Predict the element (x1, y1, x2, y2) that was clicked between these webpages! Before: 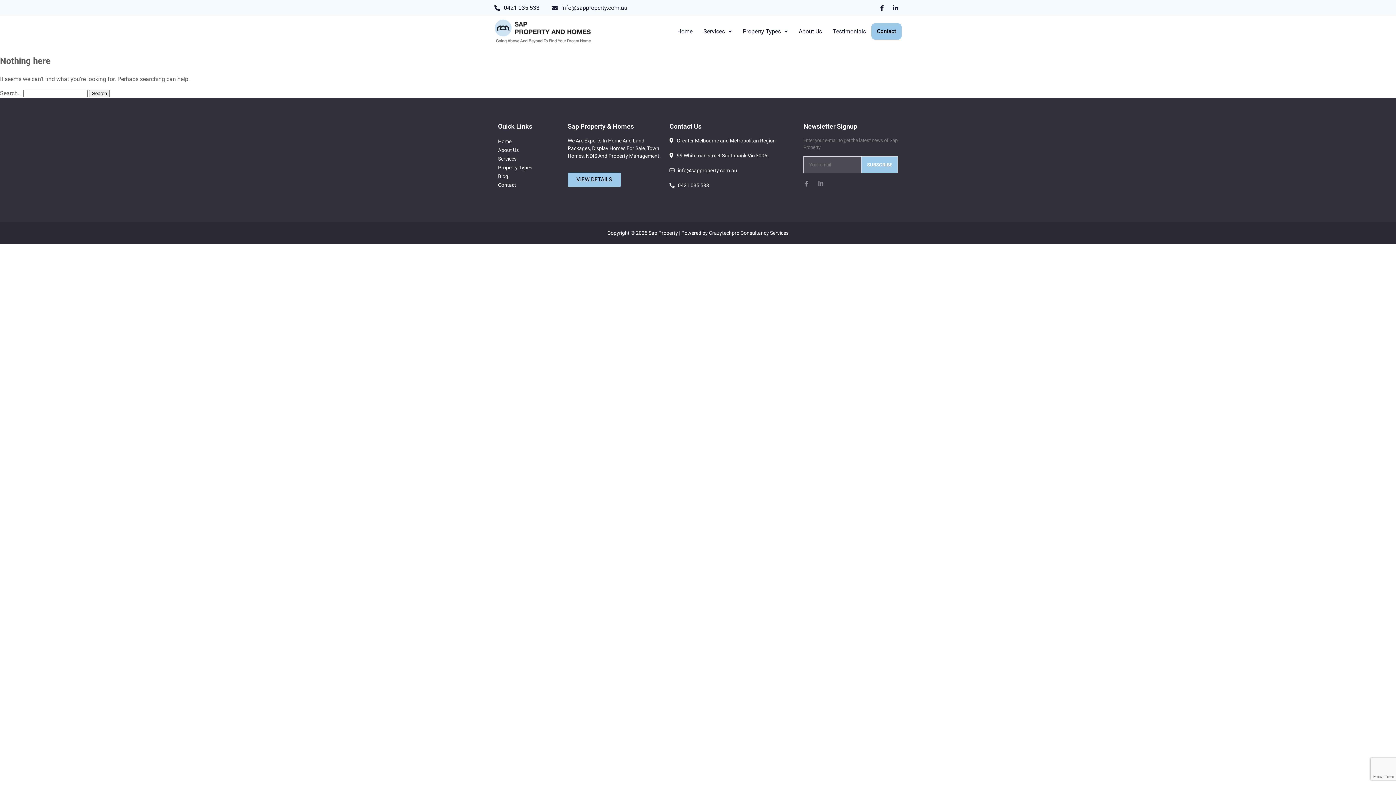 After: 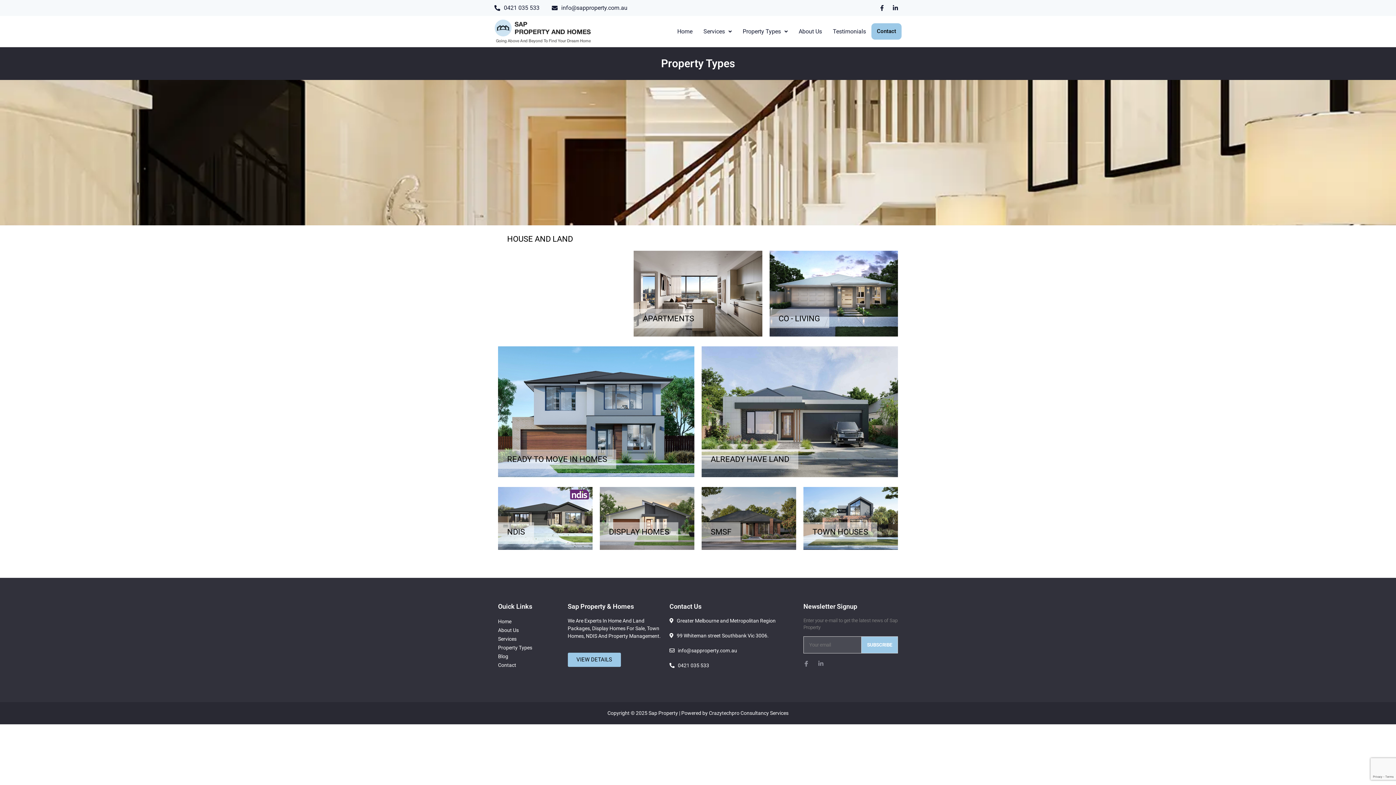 Action: bbox: (498, 163, 560, 171) label: Property Types